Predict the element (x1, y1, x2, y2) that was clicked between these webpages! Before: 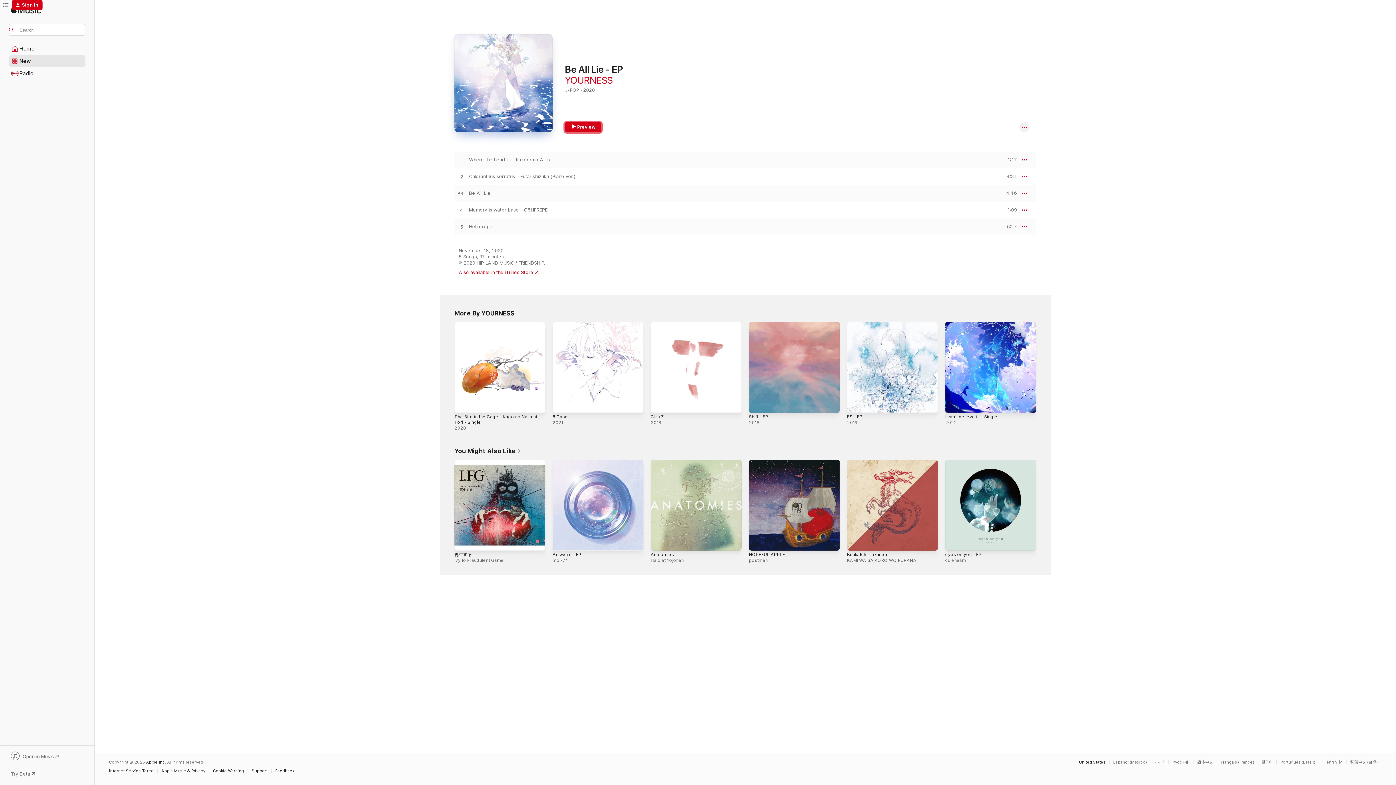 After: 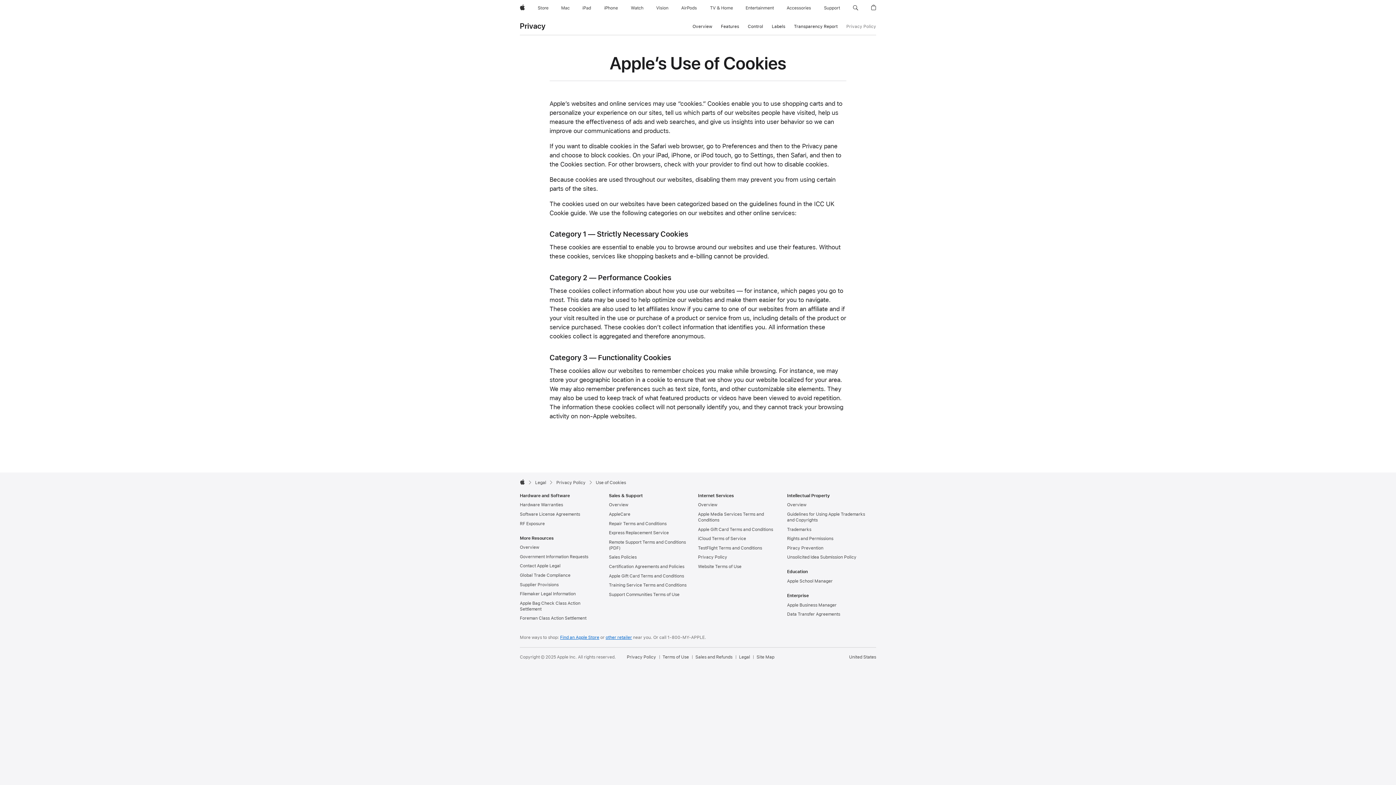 Action: label: Cookie Warning bbox: (213, 769, 247, 773)